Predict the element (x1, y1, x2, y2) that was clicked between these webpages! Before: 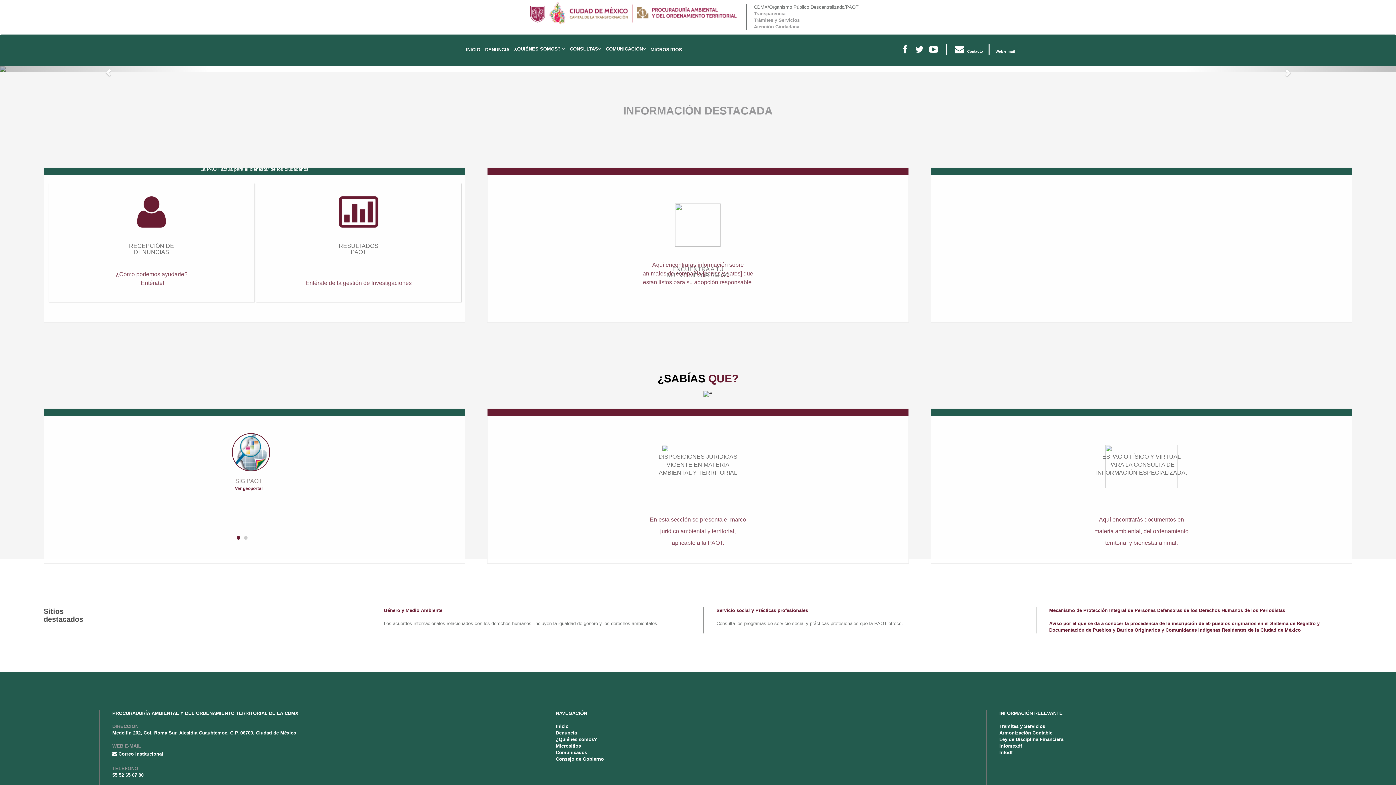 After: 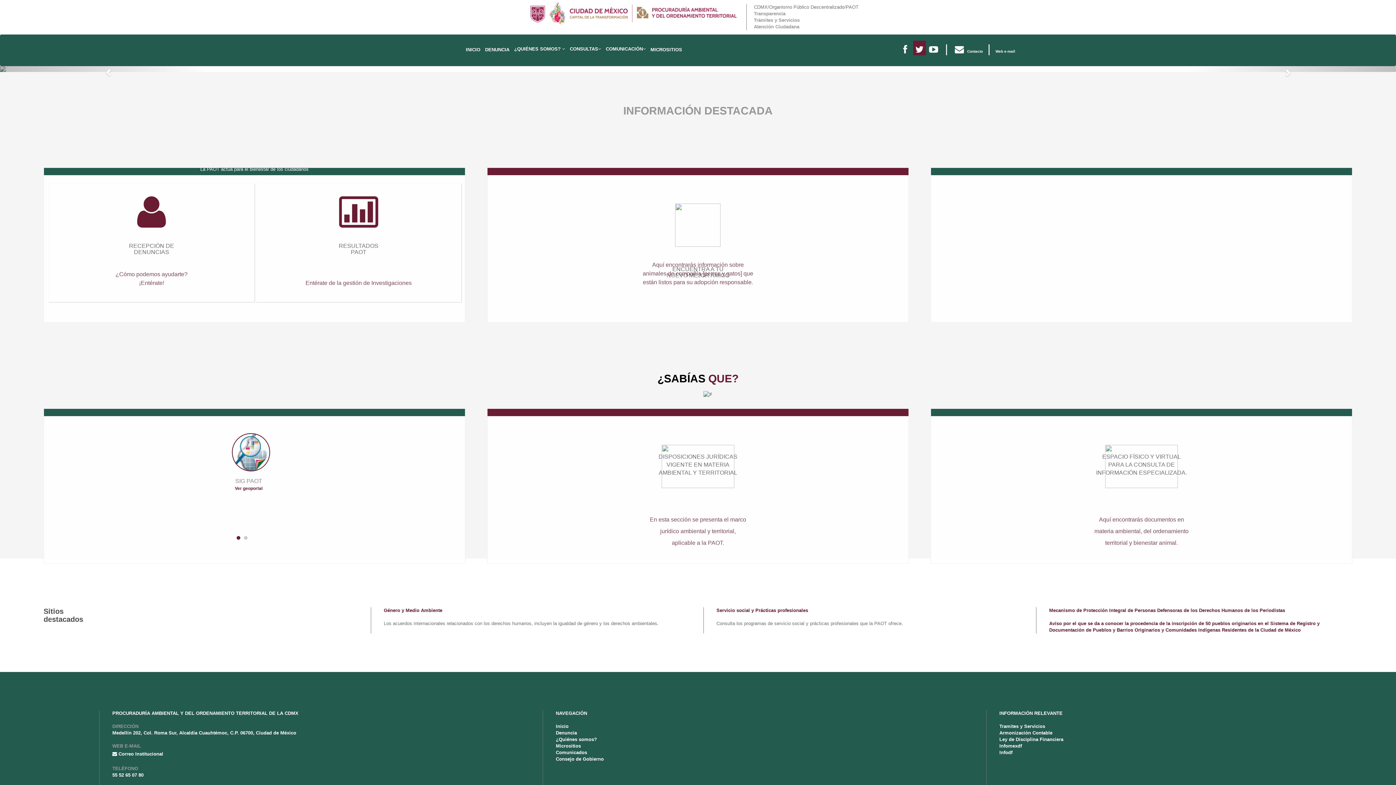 Action: bbox: (913, 40, 926, 55)